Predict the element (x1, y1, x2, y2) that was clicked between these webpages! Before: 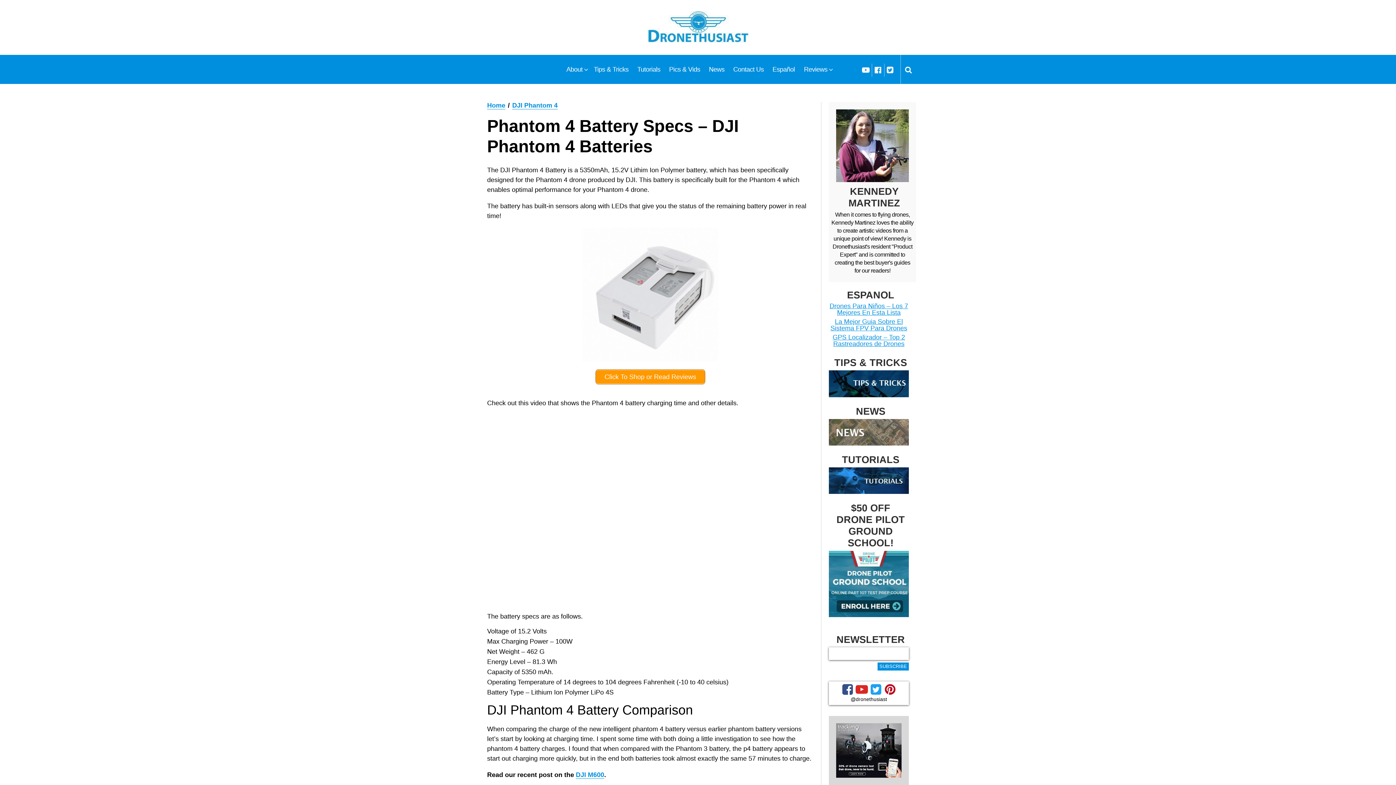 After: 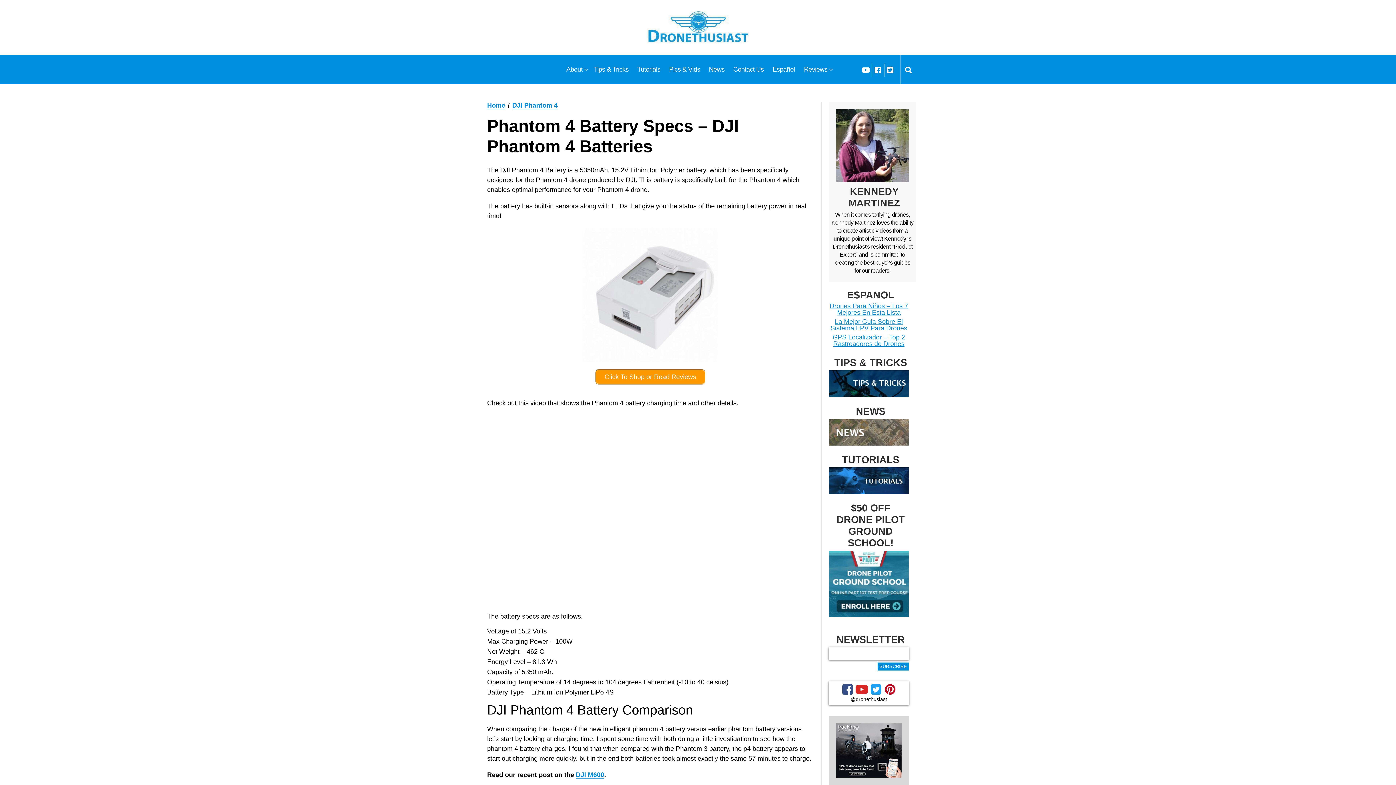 Action: bbox: (884, 65, 895, 74)